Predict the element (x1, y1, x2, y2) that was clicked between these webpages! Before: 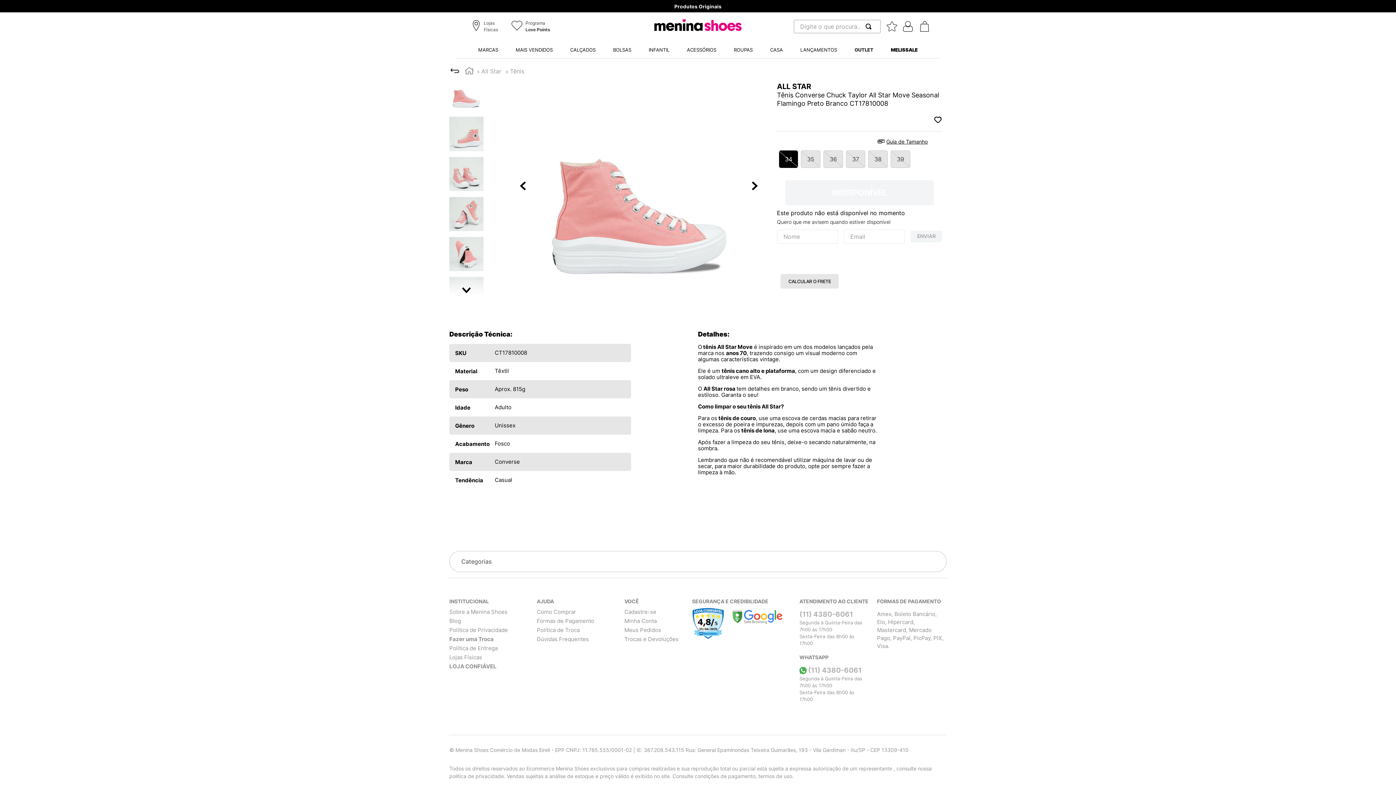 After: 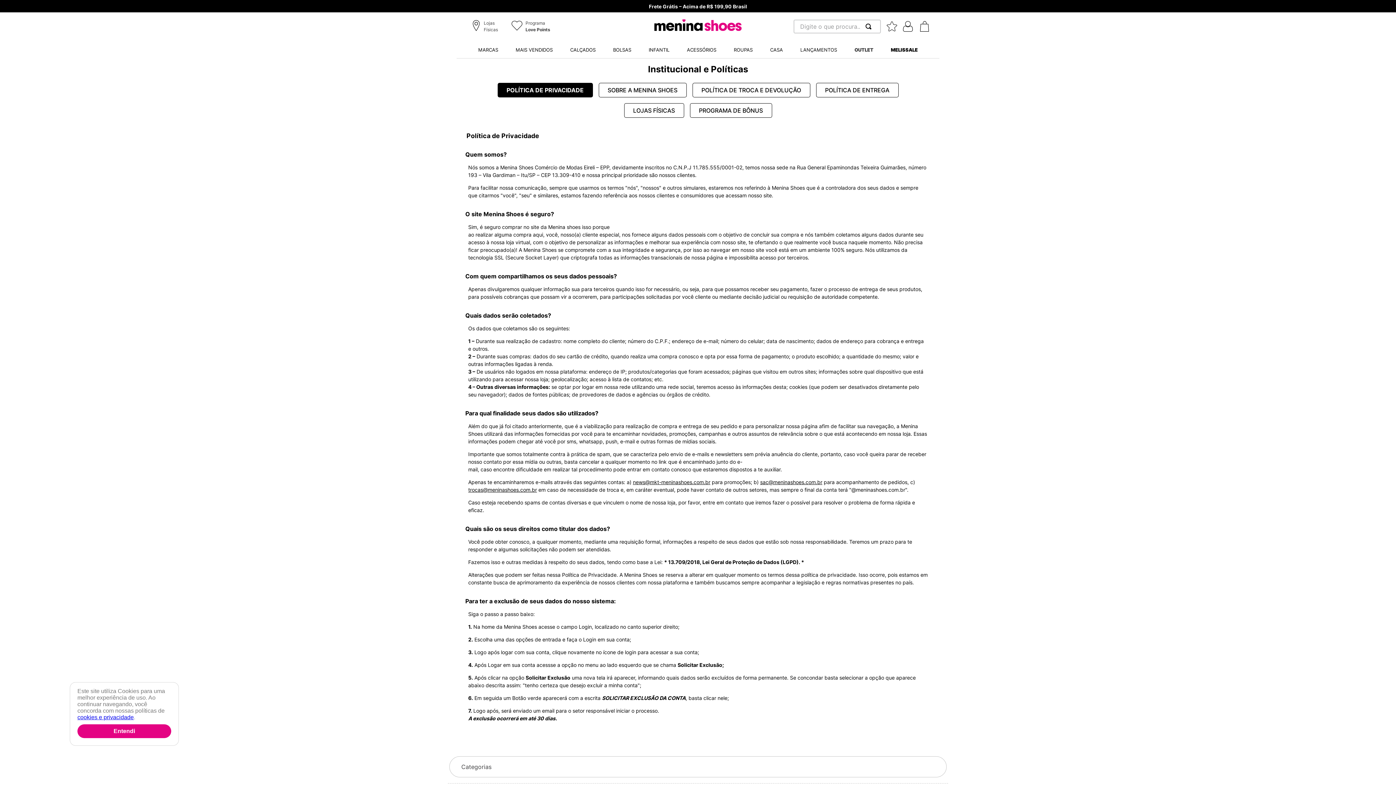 Action: label: Política de Privacidade bbox: (449, 627, 520, 633)